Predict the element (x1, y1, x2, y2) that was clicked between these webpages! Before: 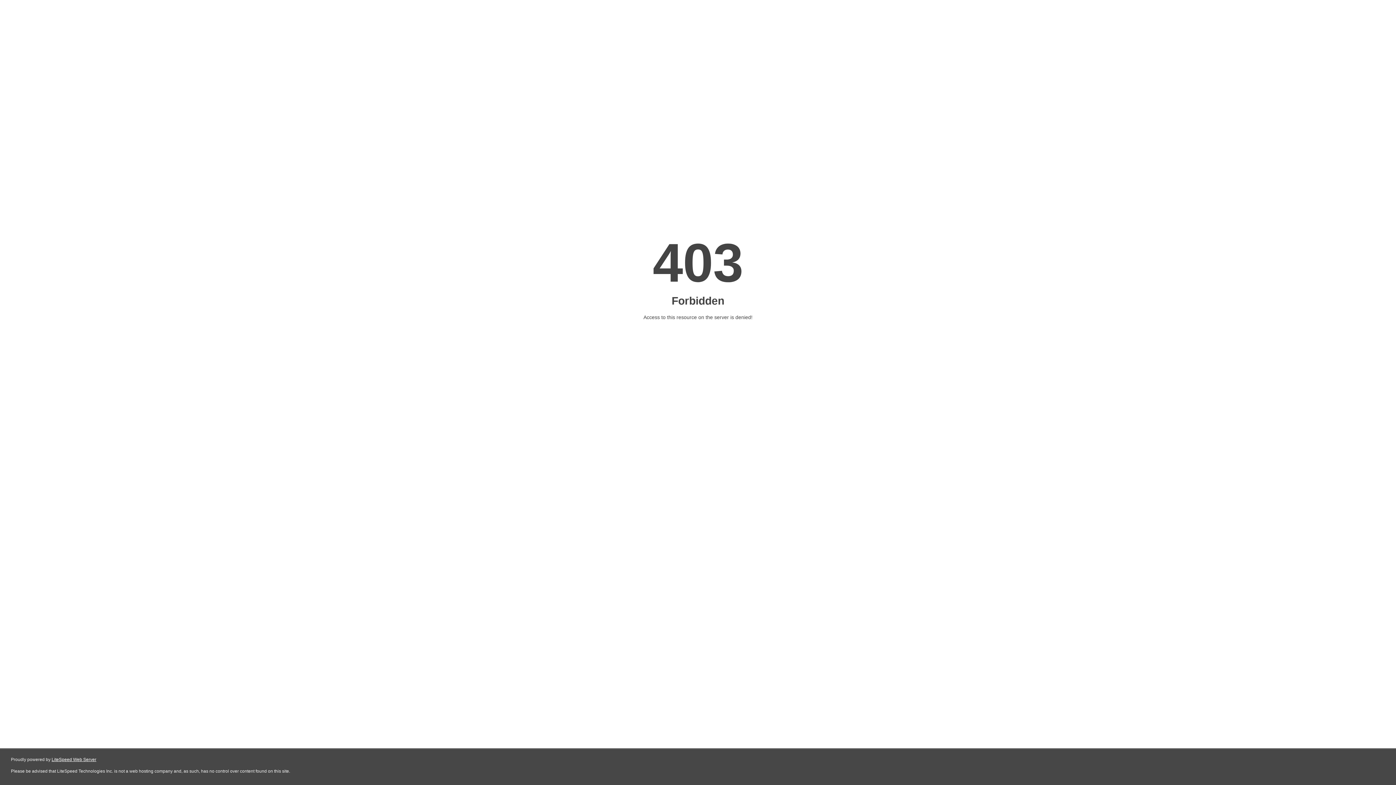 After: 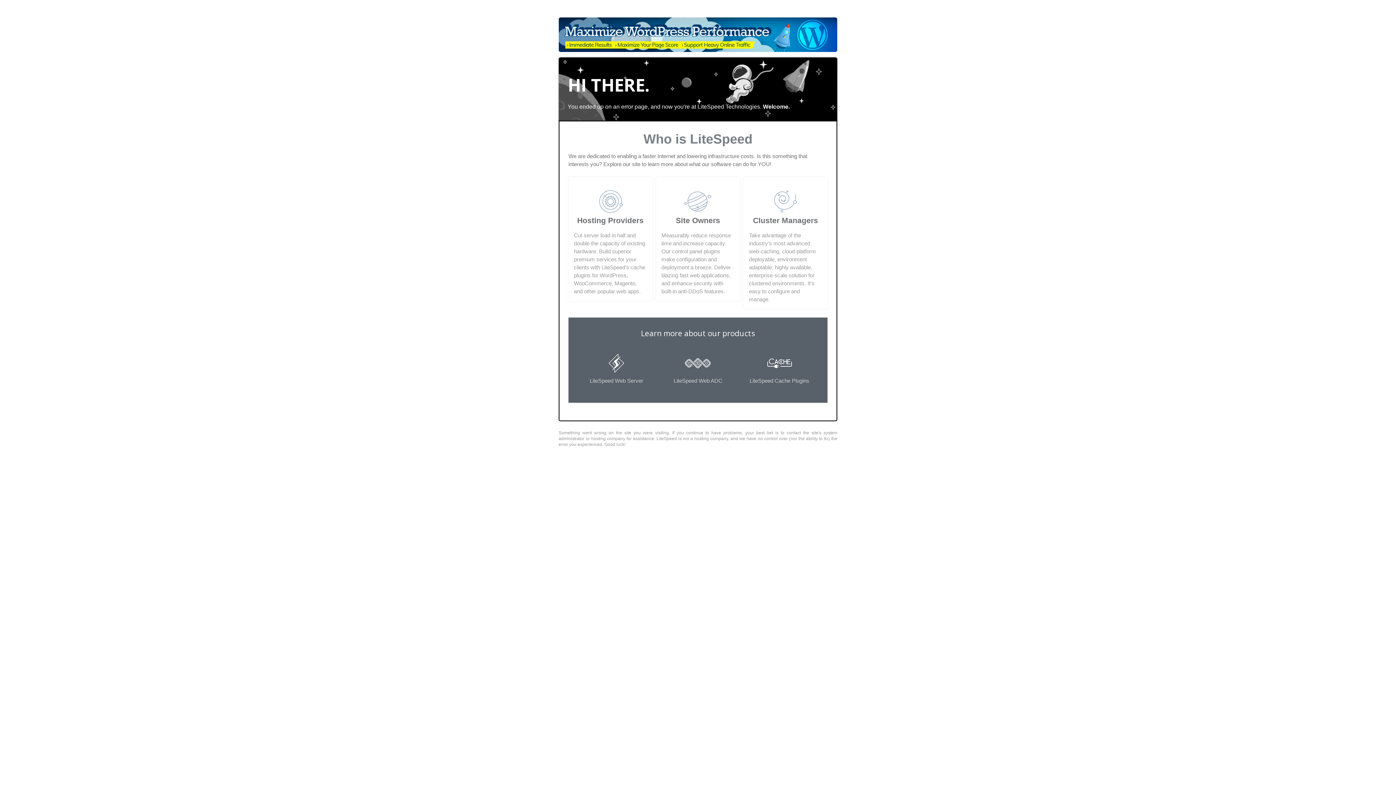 Action: bbox: (51, 757, 96, 762) label: LiteSpeed Web Server